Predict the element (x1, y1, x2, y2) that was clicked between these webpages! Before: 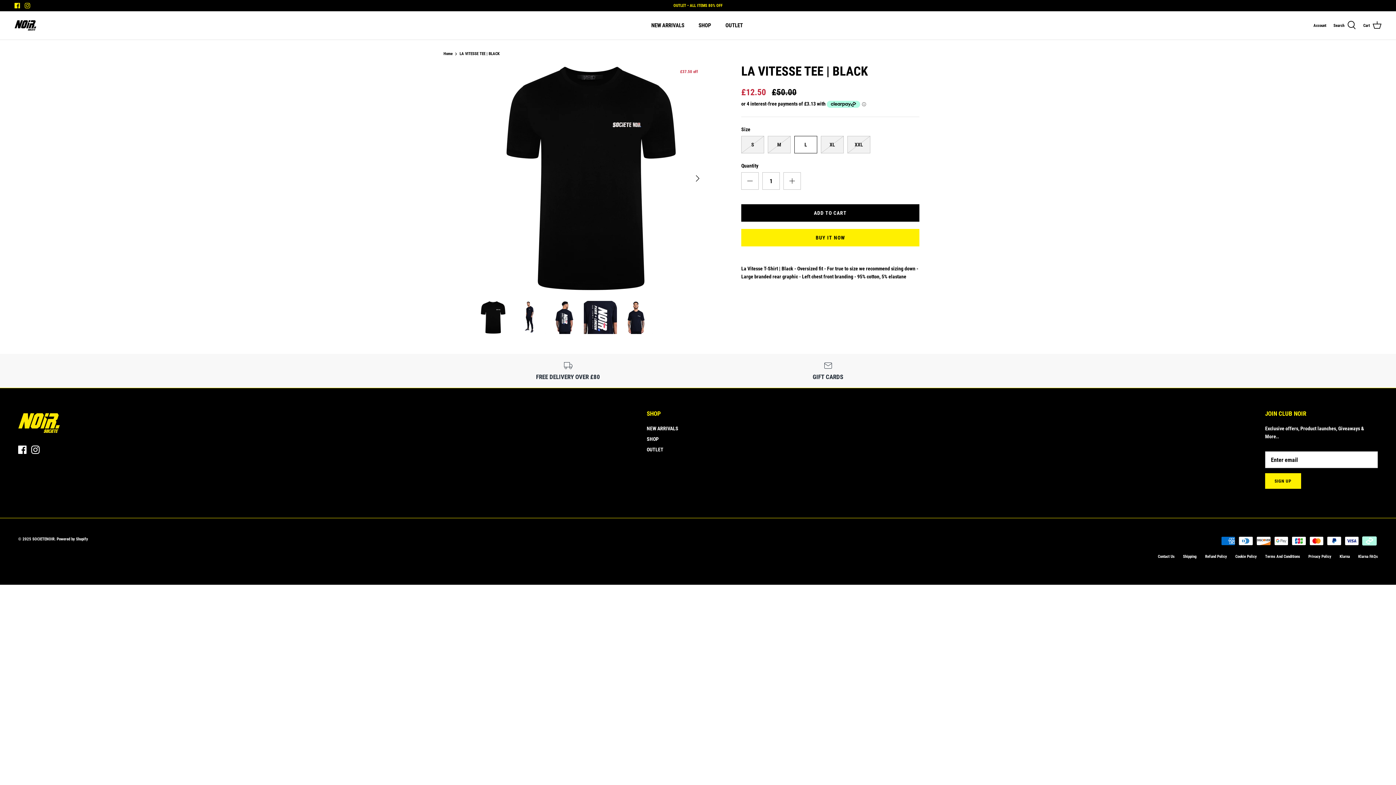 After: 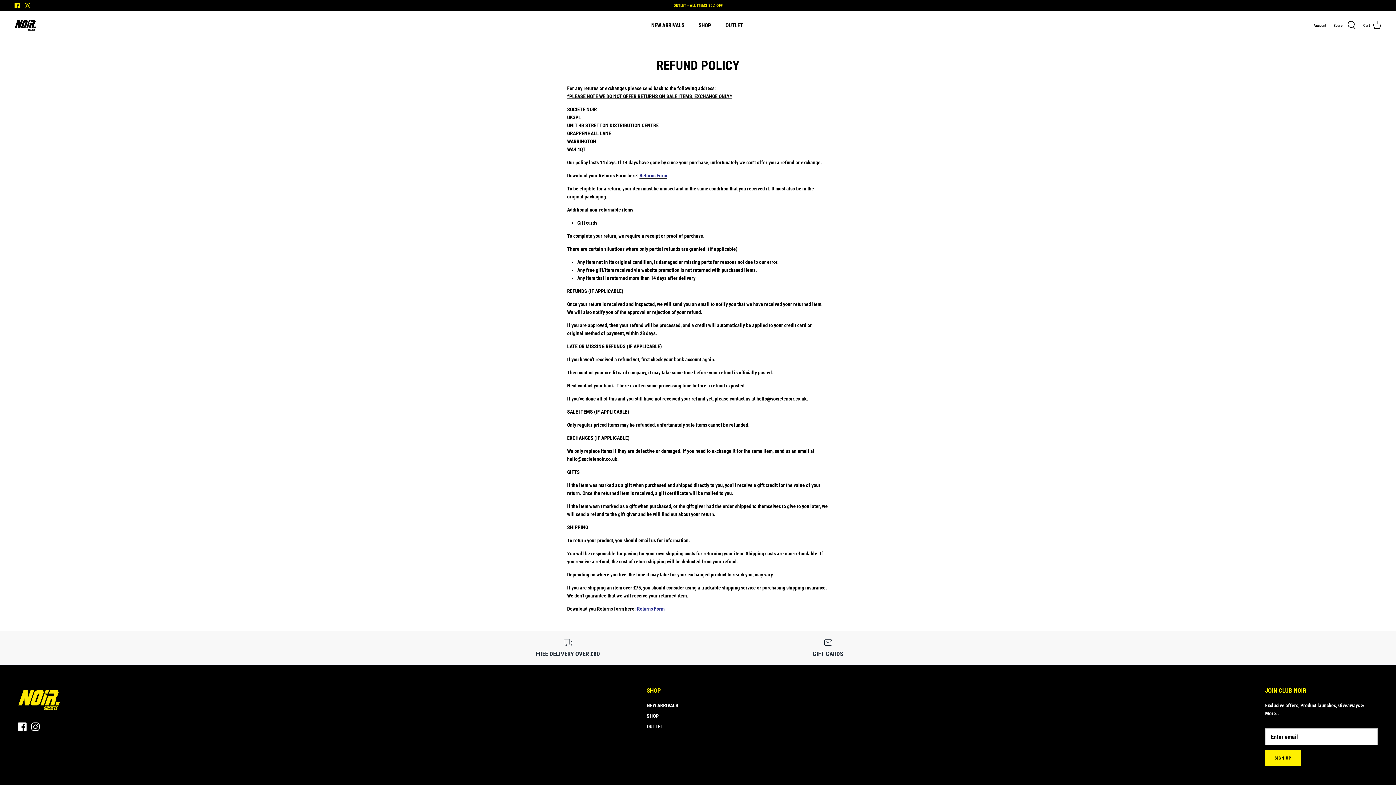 Action: bbox: (1205, 554, 1227, 559) label: Refund Policy